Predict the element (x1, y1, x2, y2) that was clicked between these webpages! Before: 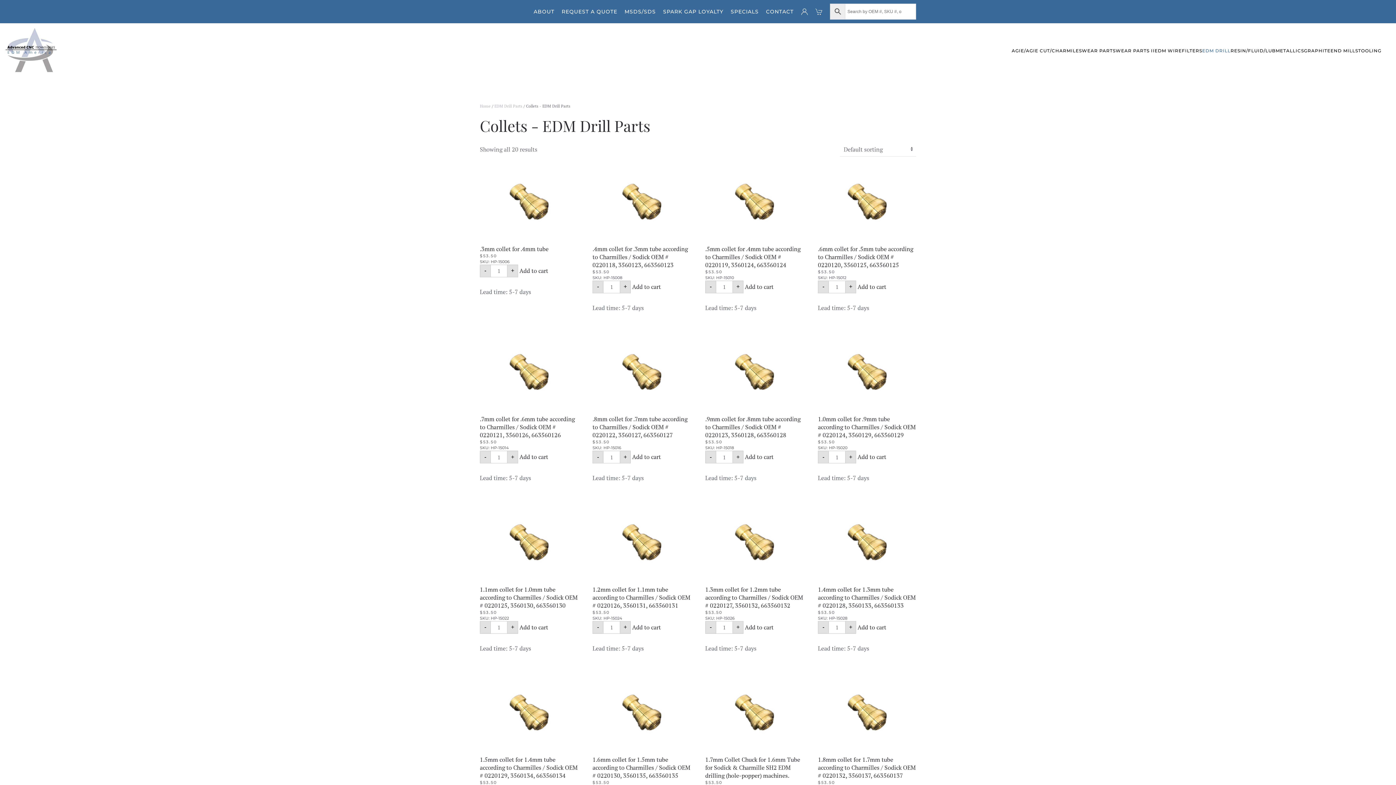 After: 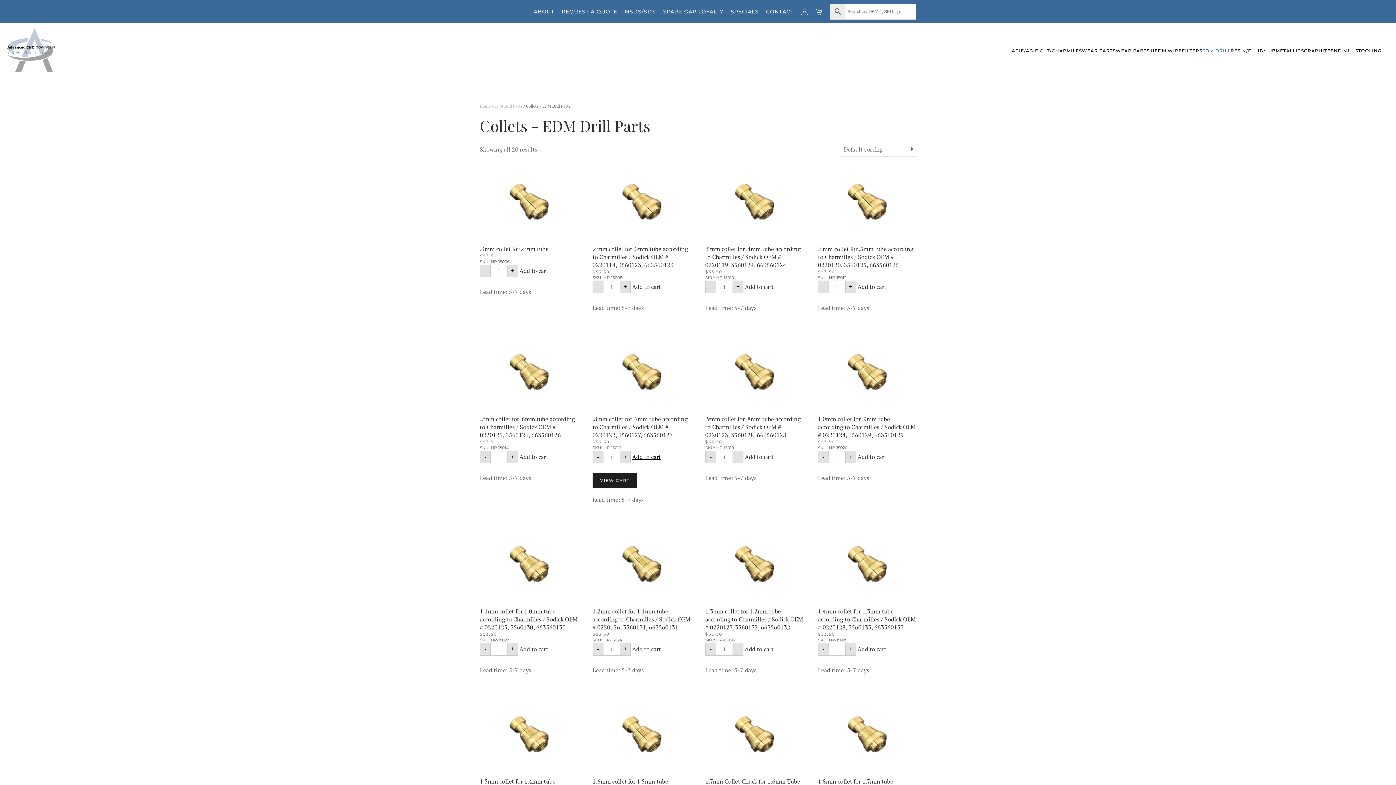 Action: label: Add to cart: “.8mm collet for .7mm tube according to Charmilles / Sodick OEM # 0220122, 3560127, 663560127” bbox: (632, 450, 661, 463)